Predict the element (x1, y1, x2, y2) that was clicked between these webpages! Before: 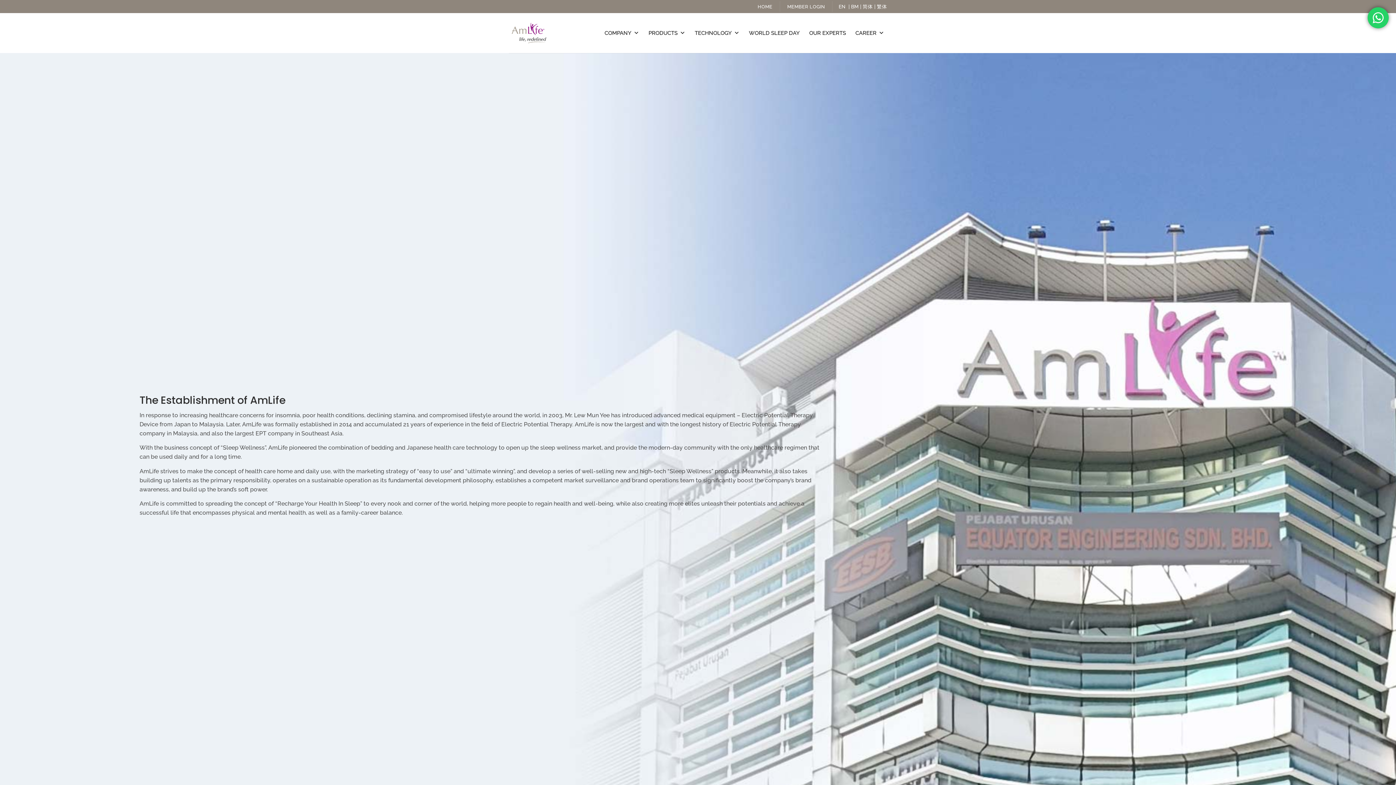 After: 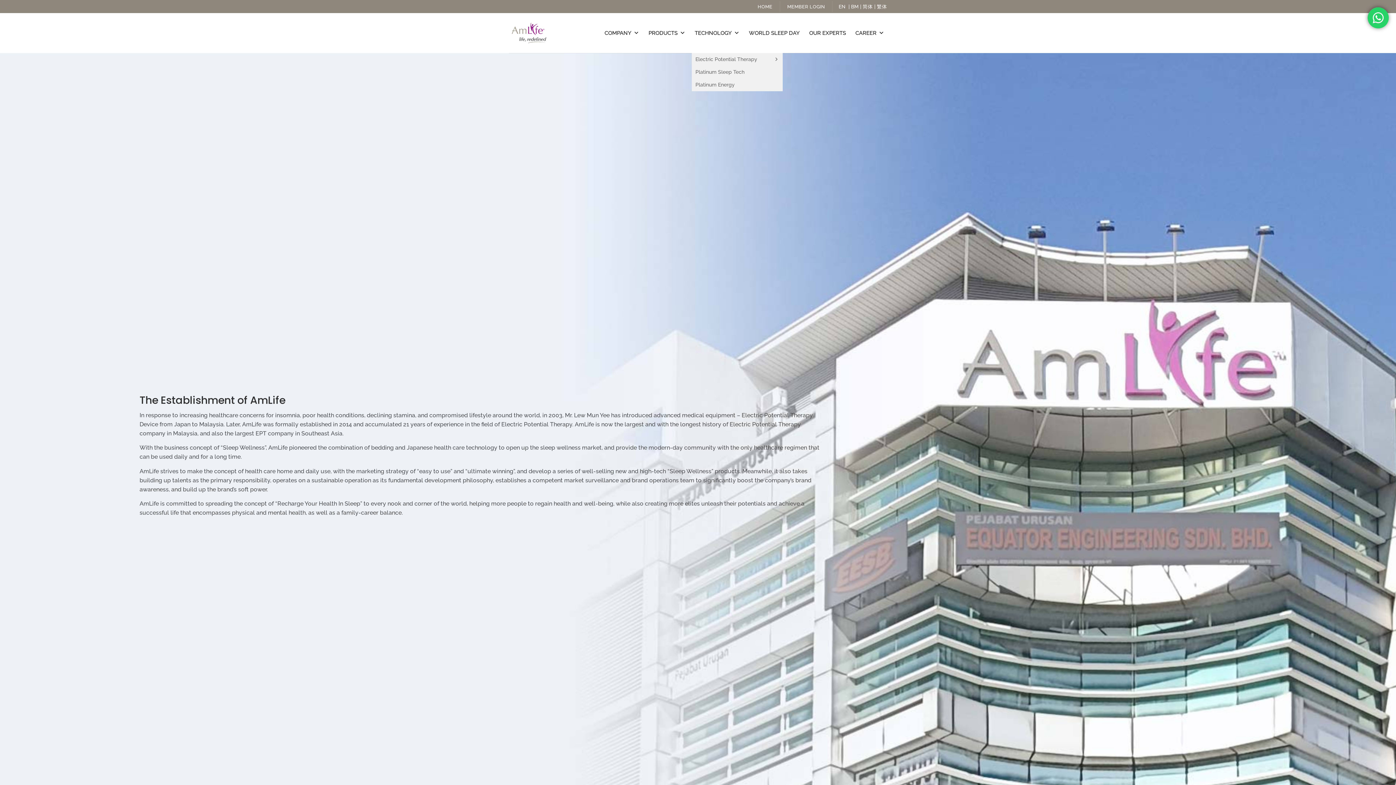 Action: label: TECHNOLOGY bbox: (692, 25, 742, 40)